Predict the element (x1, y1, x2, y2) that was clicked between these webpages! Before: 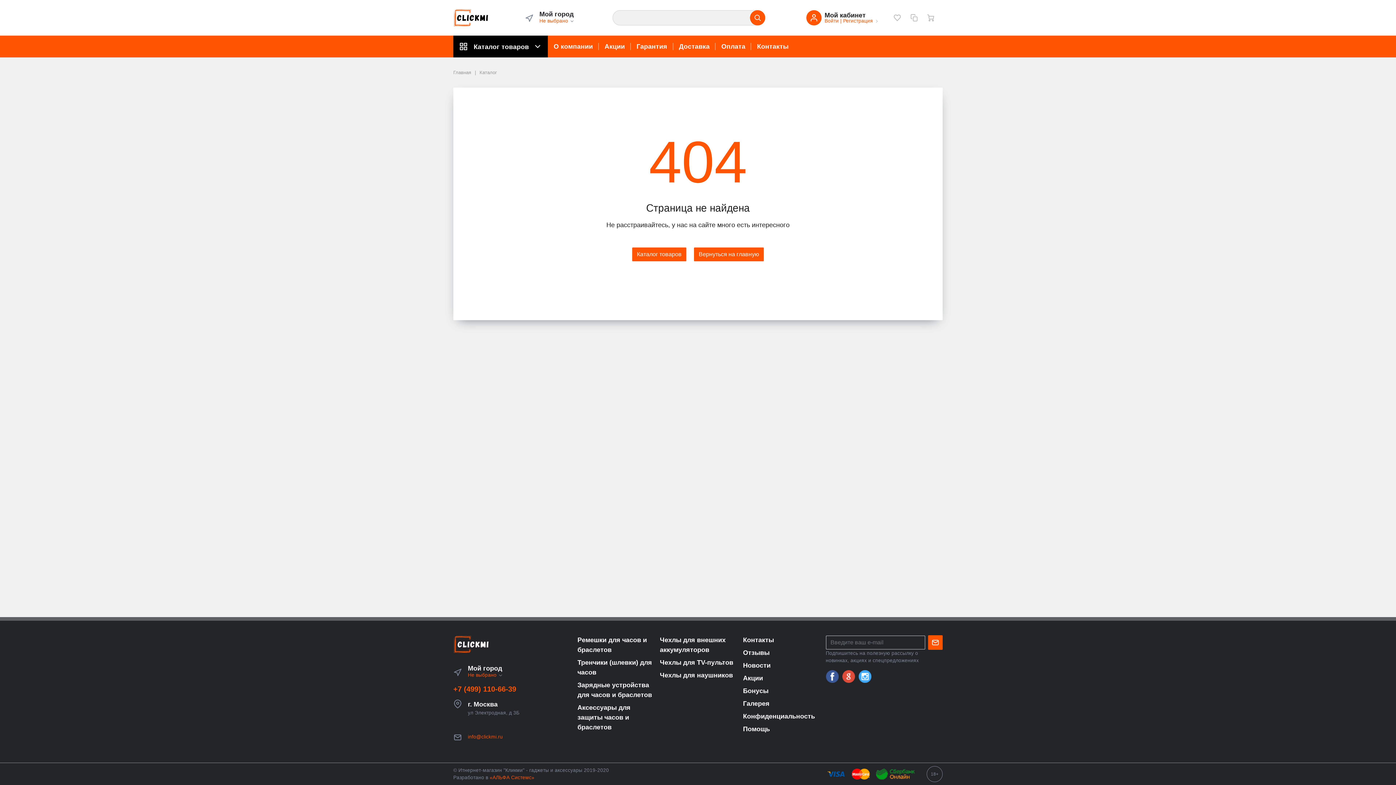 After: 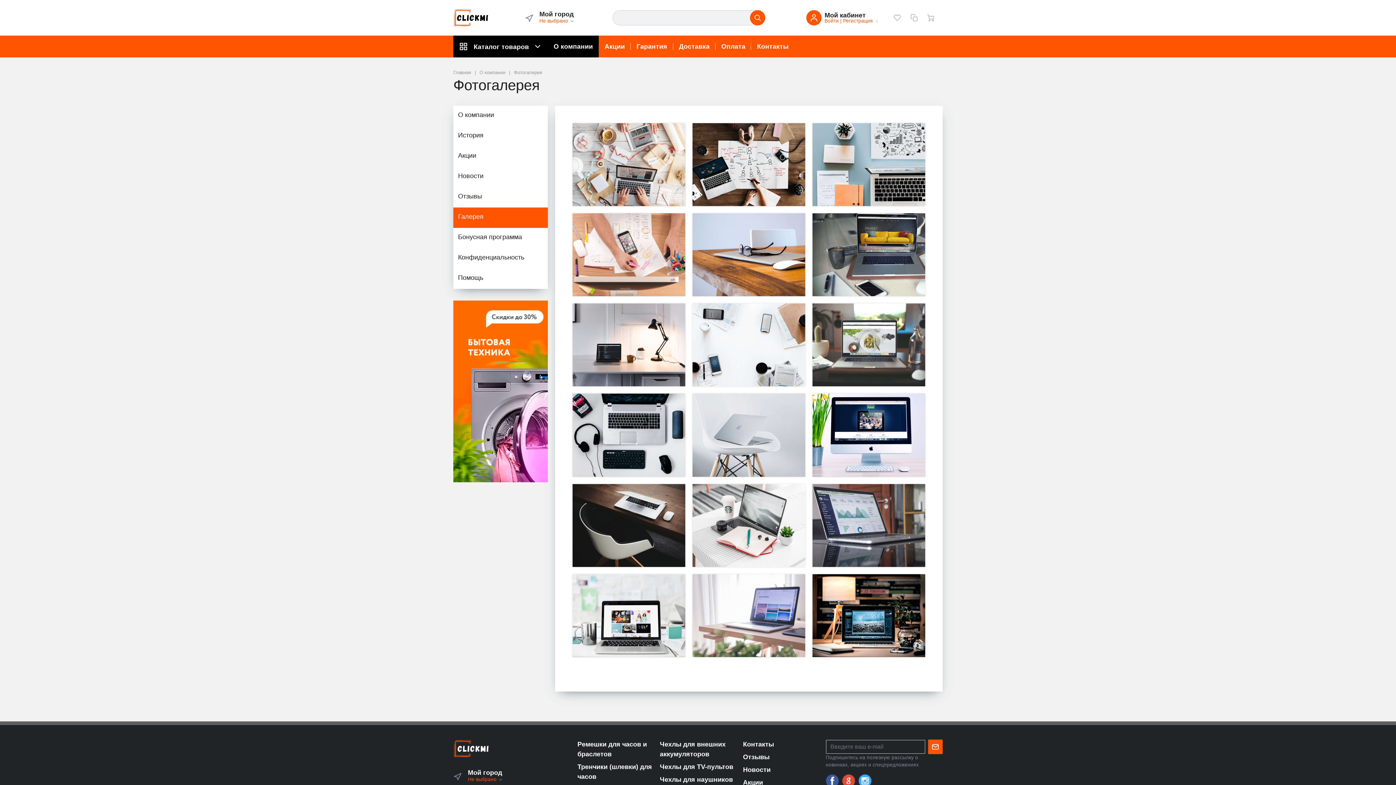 Action: label: Галерея bbox: (743, 699, 818, 709)